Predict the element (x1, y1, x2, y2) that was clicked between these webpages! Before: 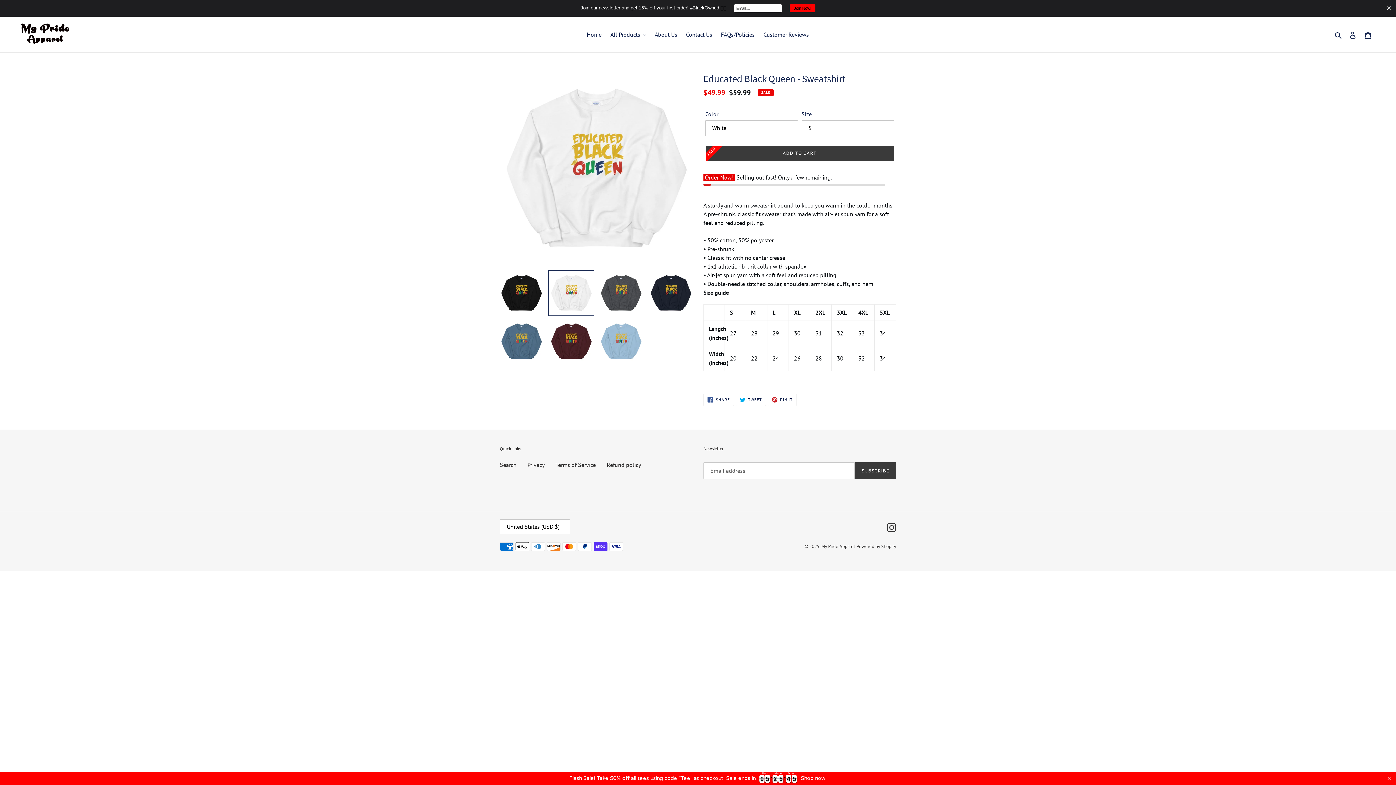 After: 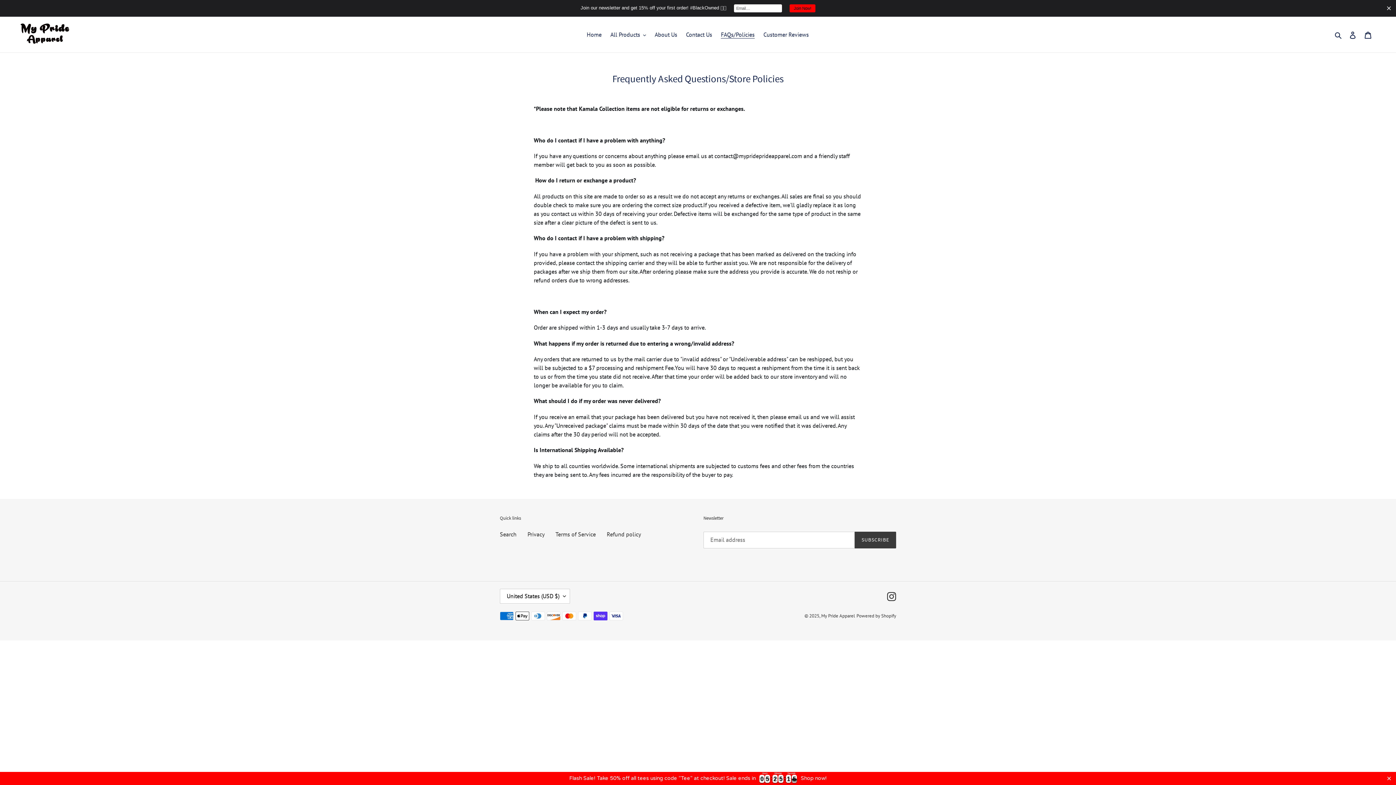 Action: bbox: (717, 28, 758, 39) label: FAQs/Policies